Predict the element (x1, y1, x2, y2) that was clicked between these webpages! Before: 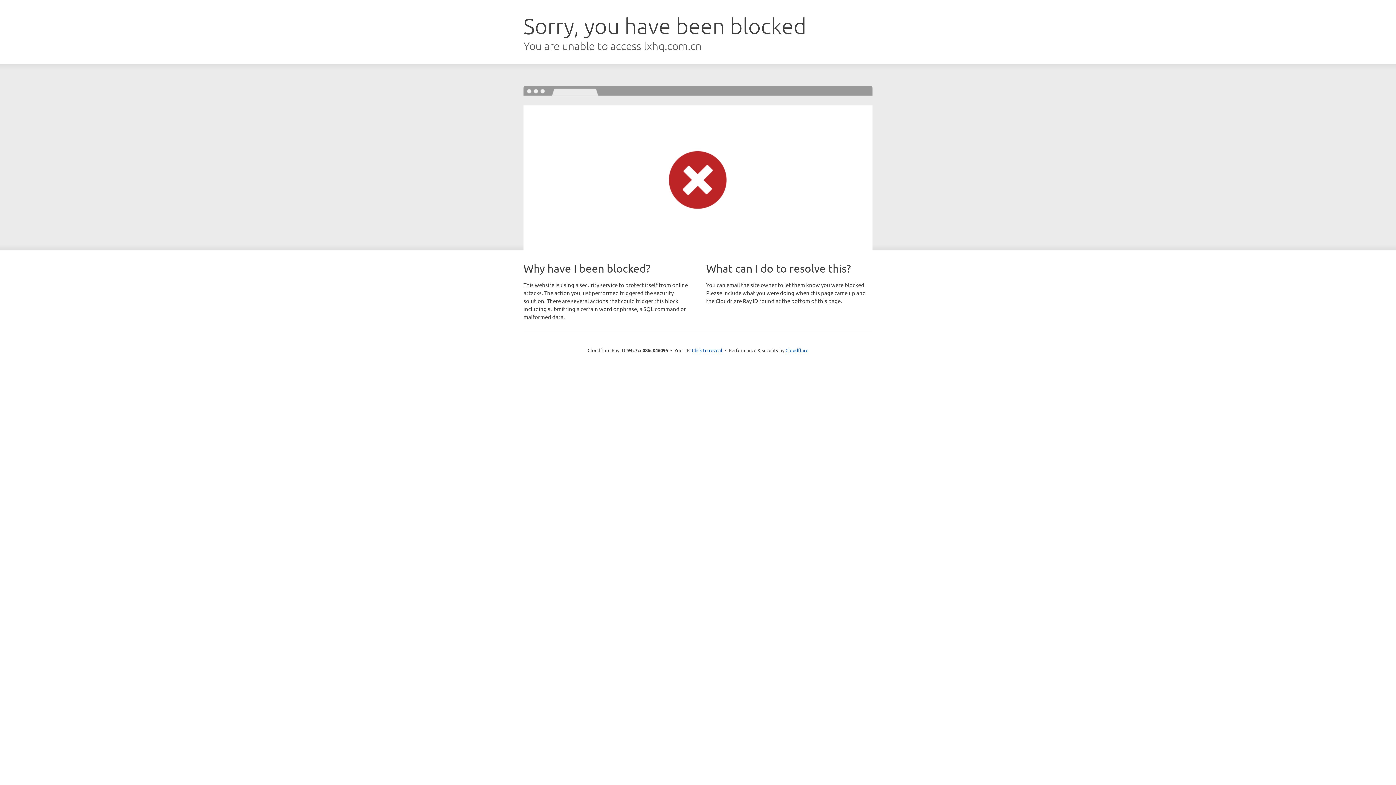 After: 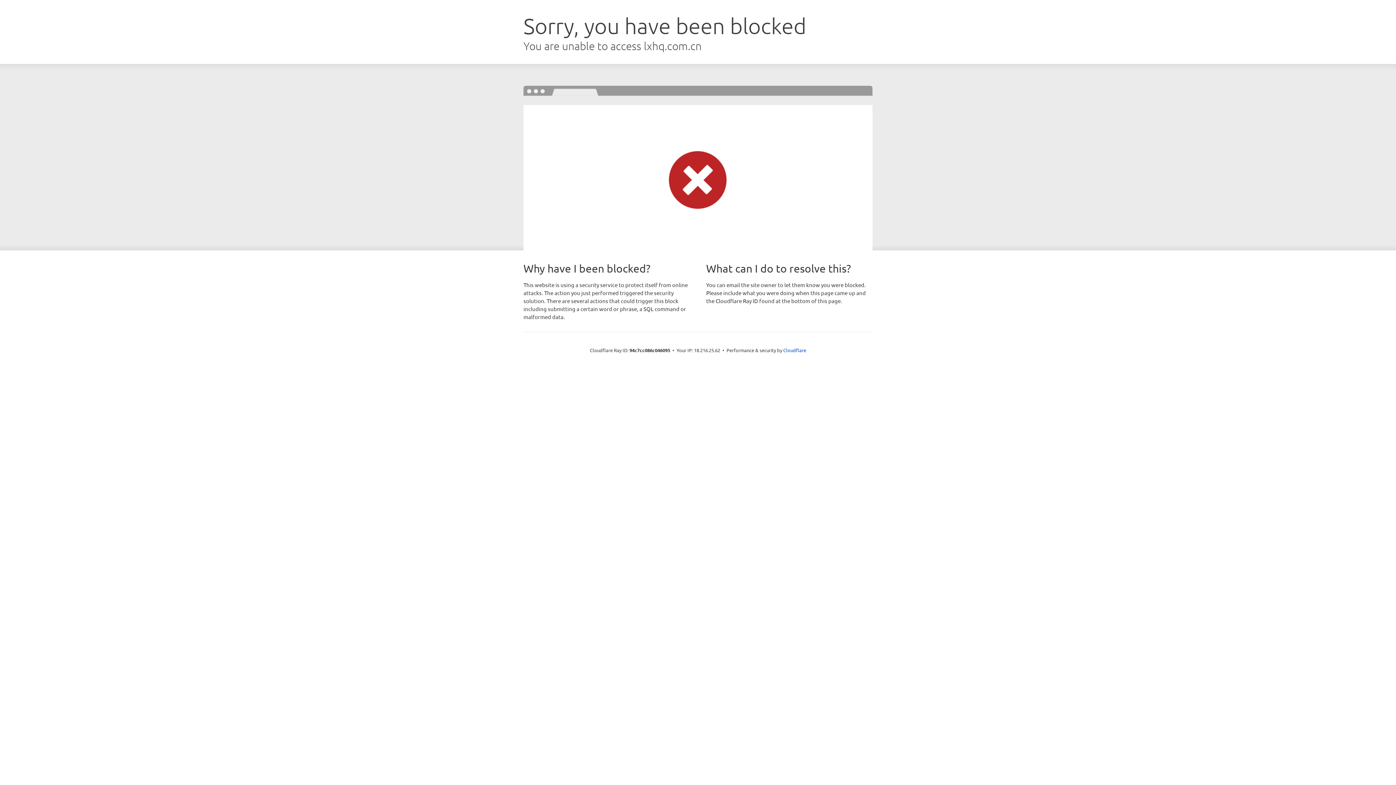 Action: bbox: (692, 346, 722, 353) label: Click to reveal